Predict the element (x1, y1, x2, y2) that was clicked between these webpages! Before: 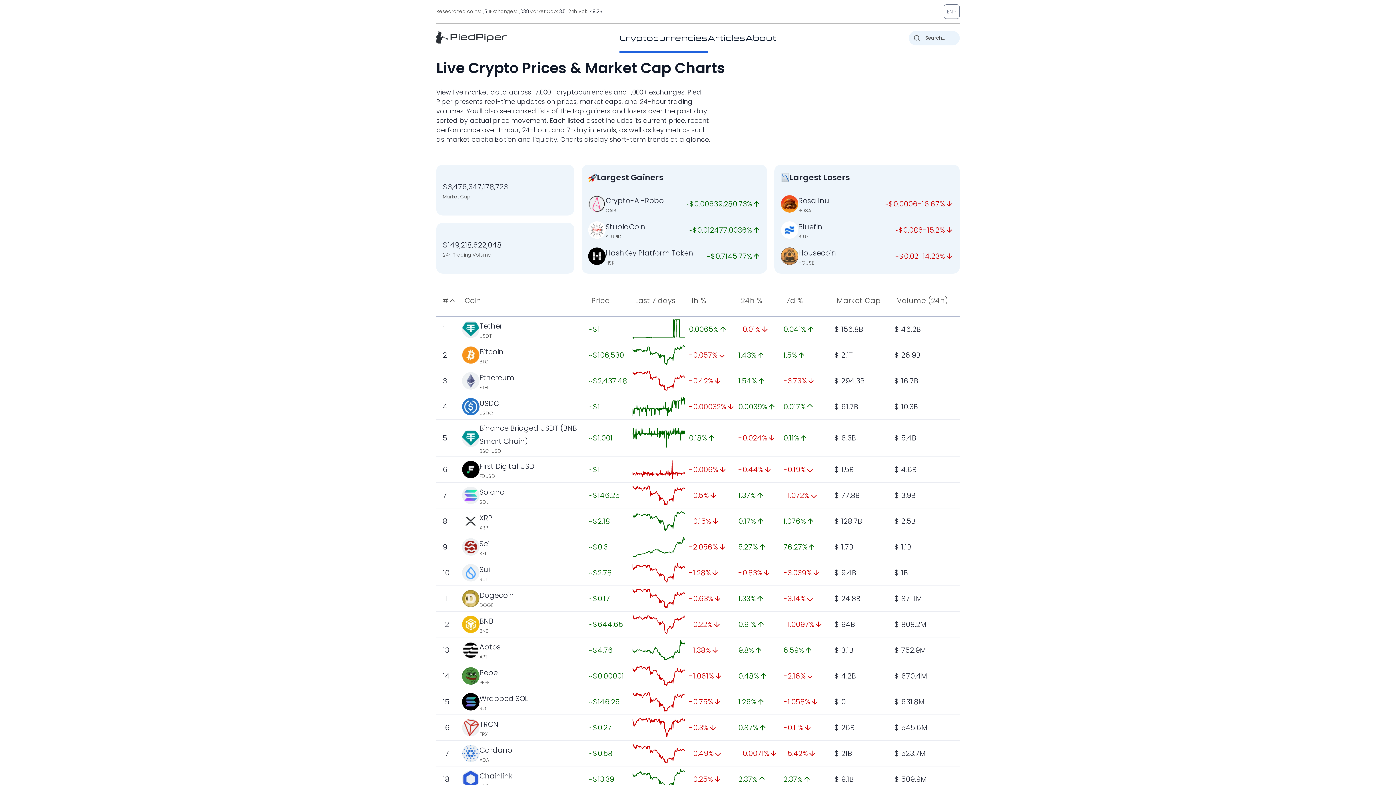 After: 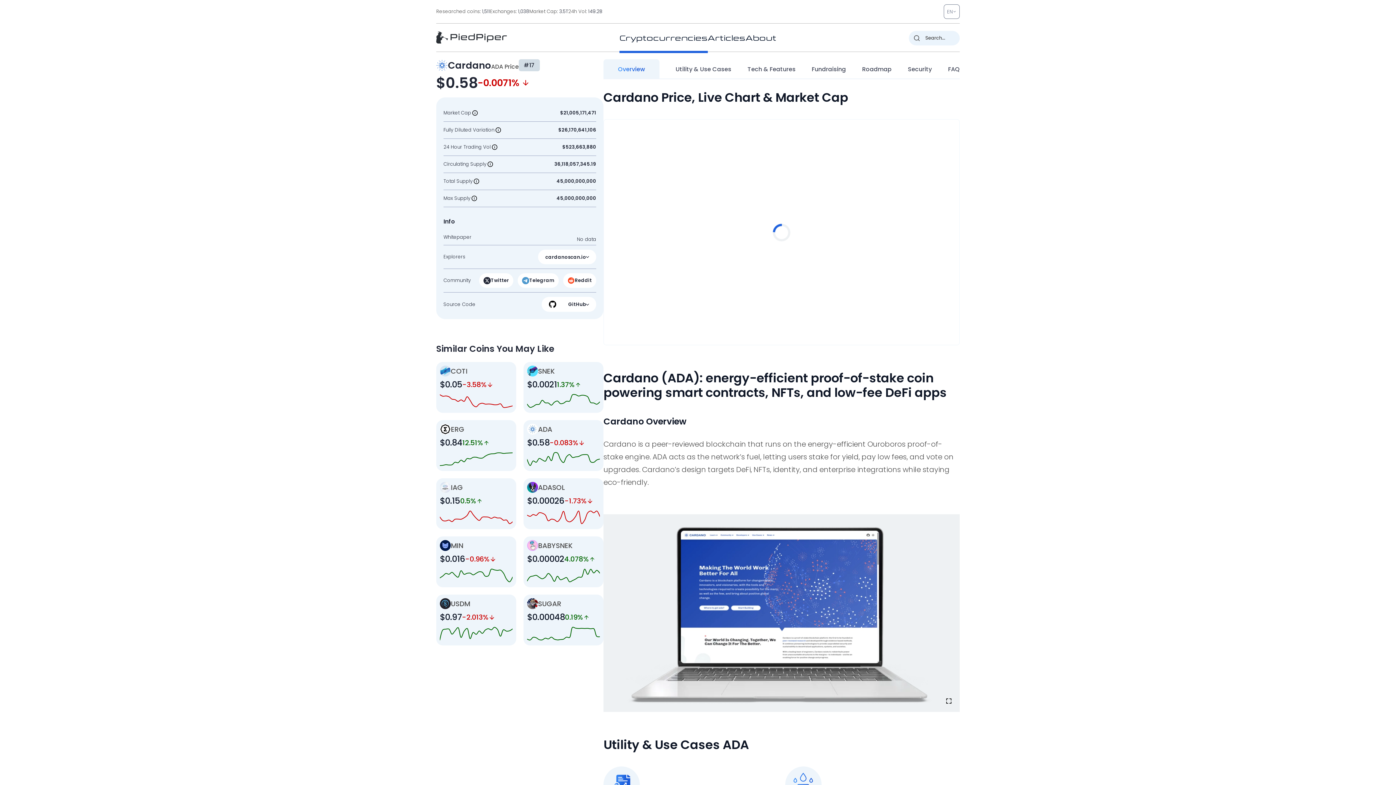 Action: bbox: (632, 744, 685, 763)